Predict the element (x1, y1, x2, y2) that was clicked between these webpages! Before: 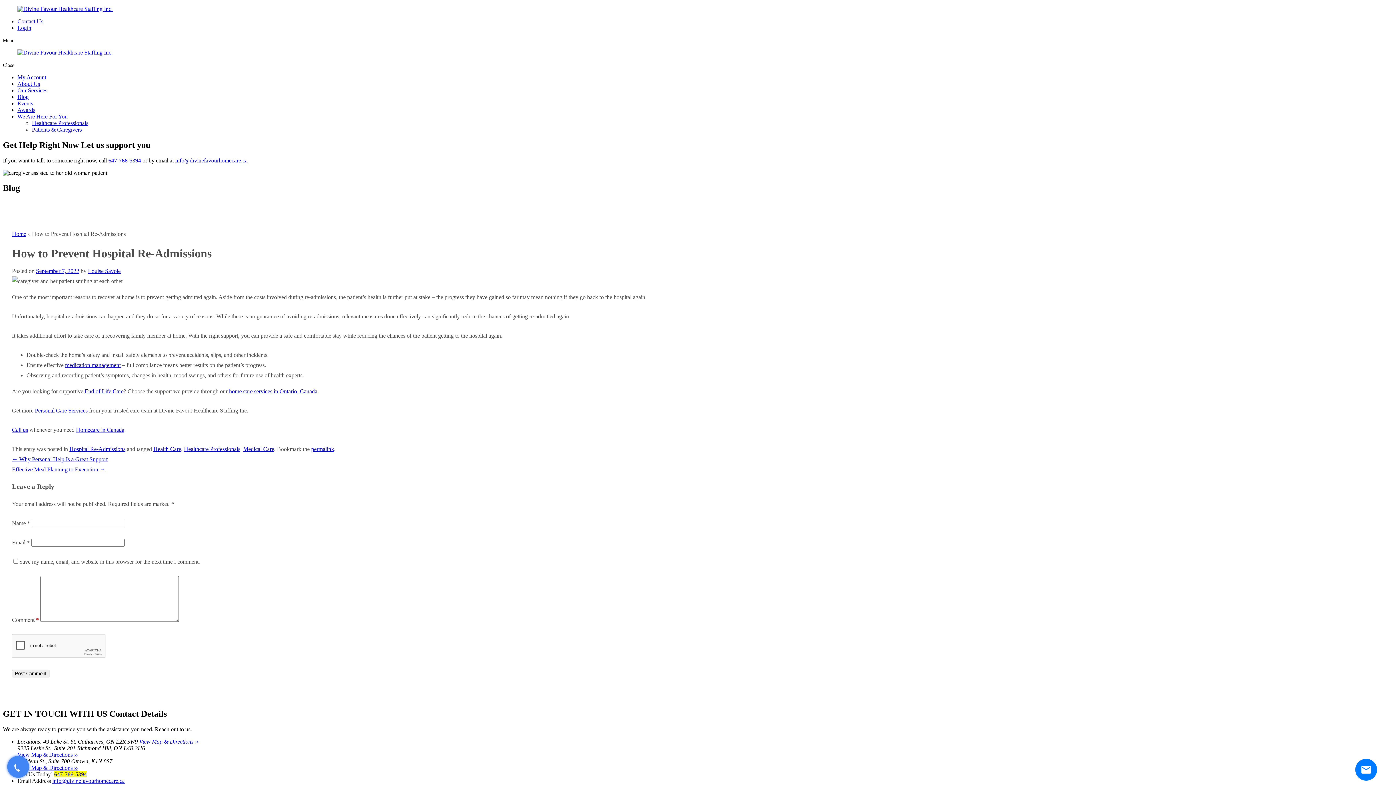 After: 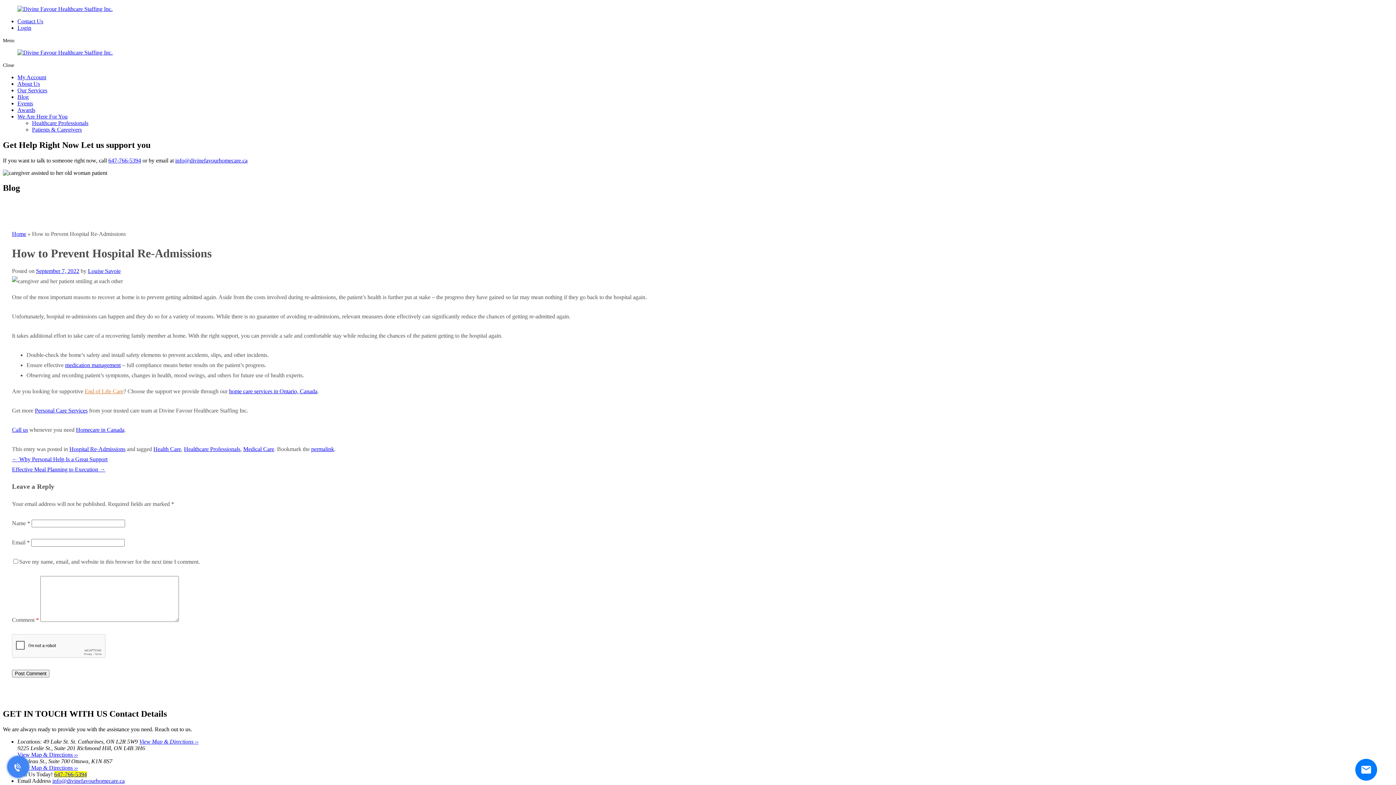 Action: label: End of Life Care bbox: (84, 388, 123, 394)